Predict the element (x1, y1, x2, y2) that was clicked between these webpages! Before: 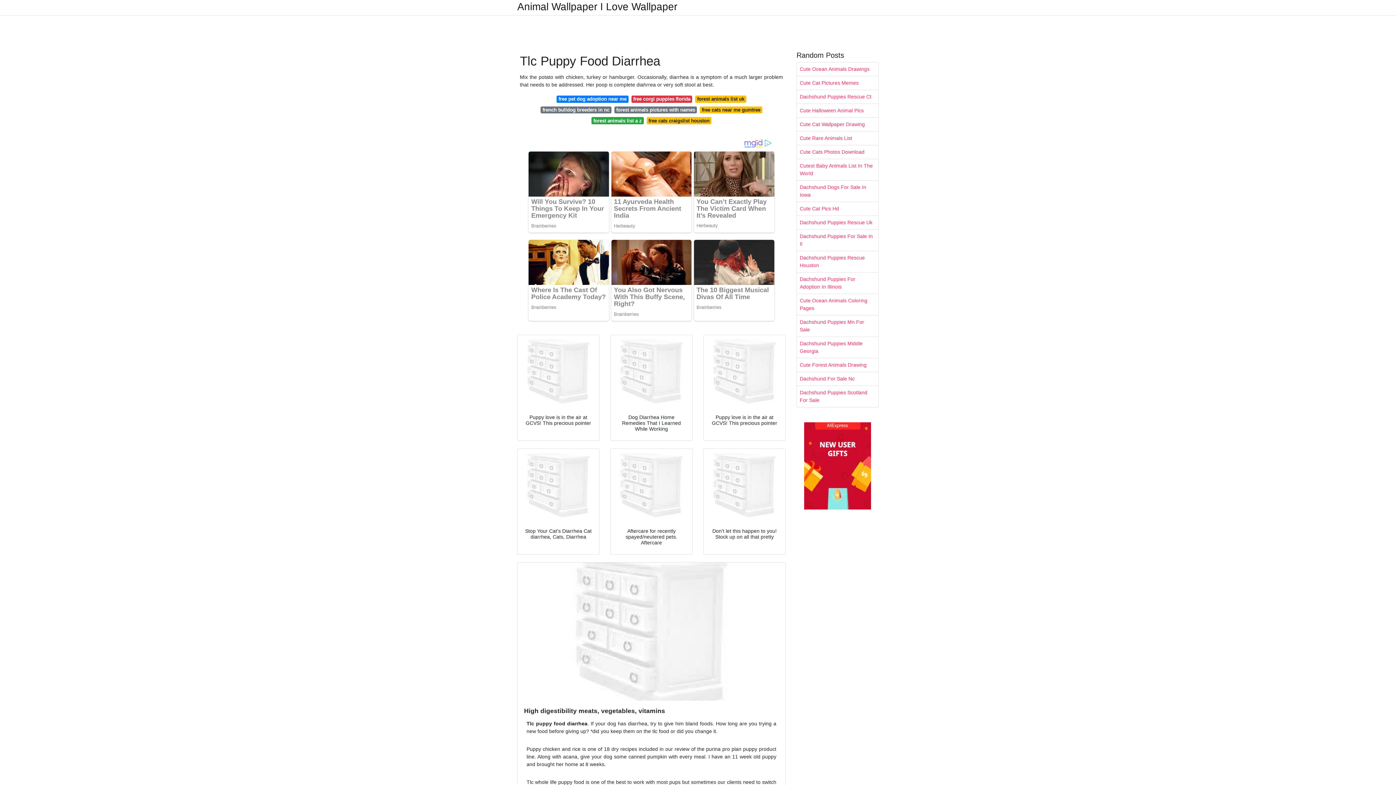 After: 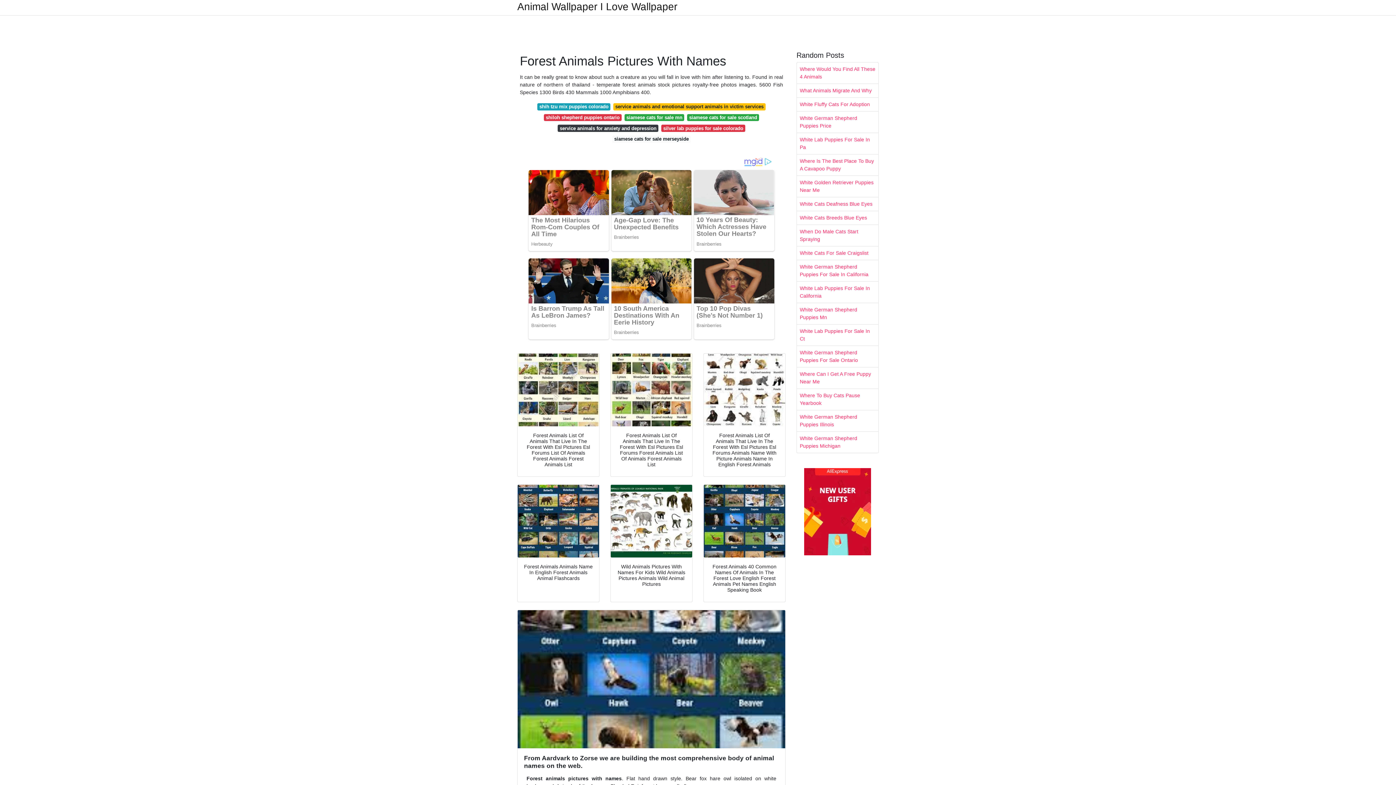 Action: bbox: (614, 106, 697, 113) label: forest animals pictures with names